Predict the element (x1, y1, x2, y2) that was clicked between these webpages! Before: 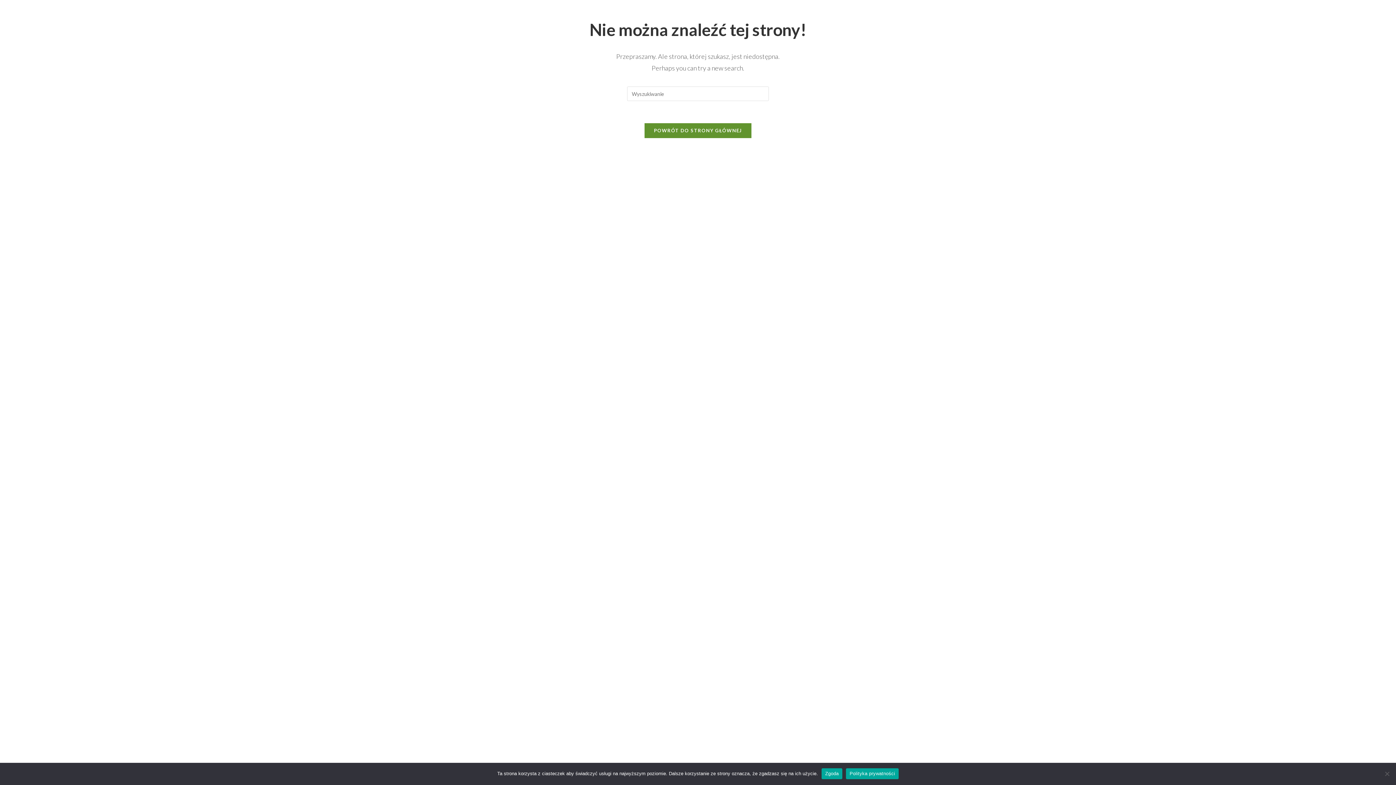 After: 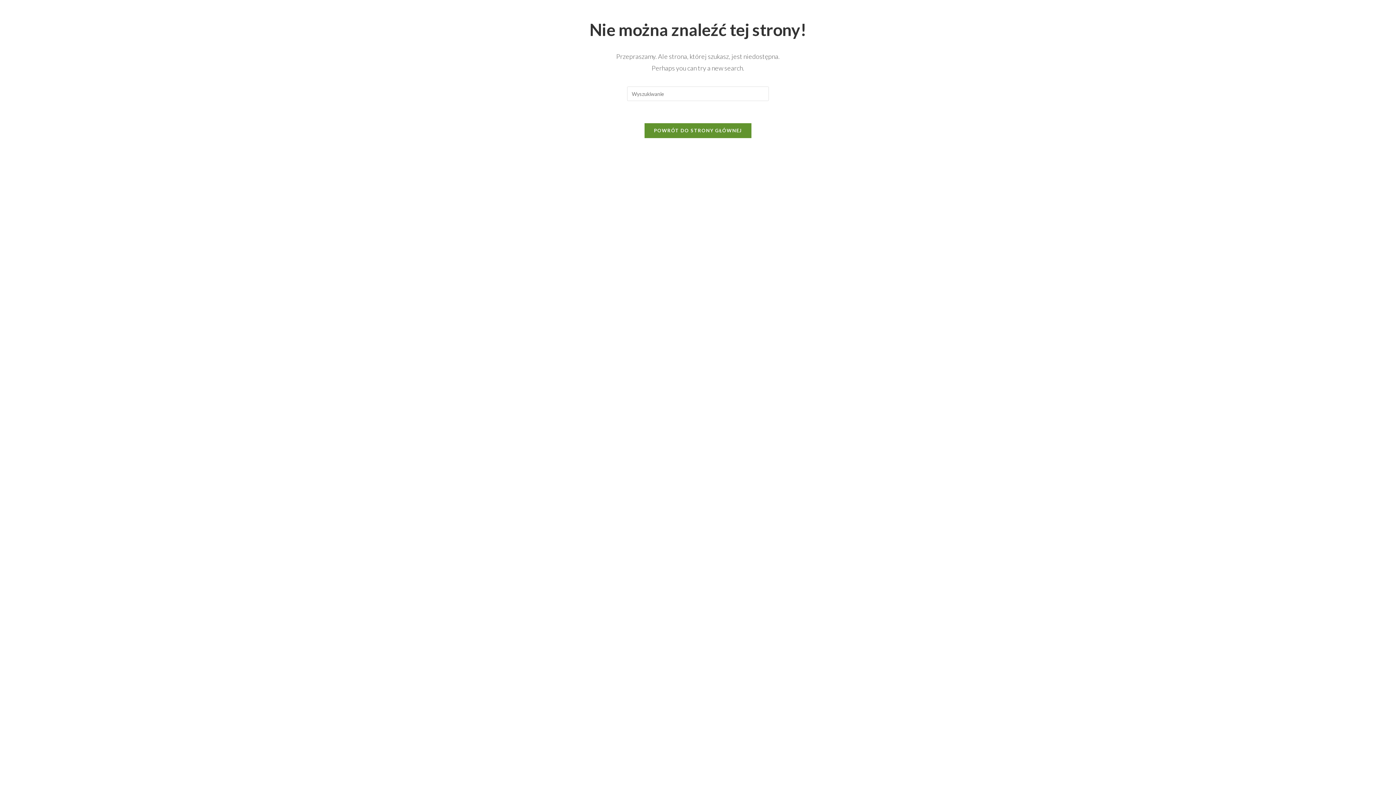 Action: bbox: (821, 768, 842, 779) label: Zgoda